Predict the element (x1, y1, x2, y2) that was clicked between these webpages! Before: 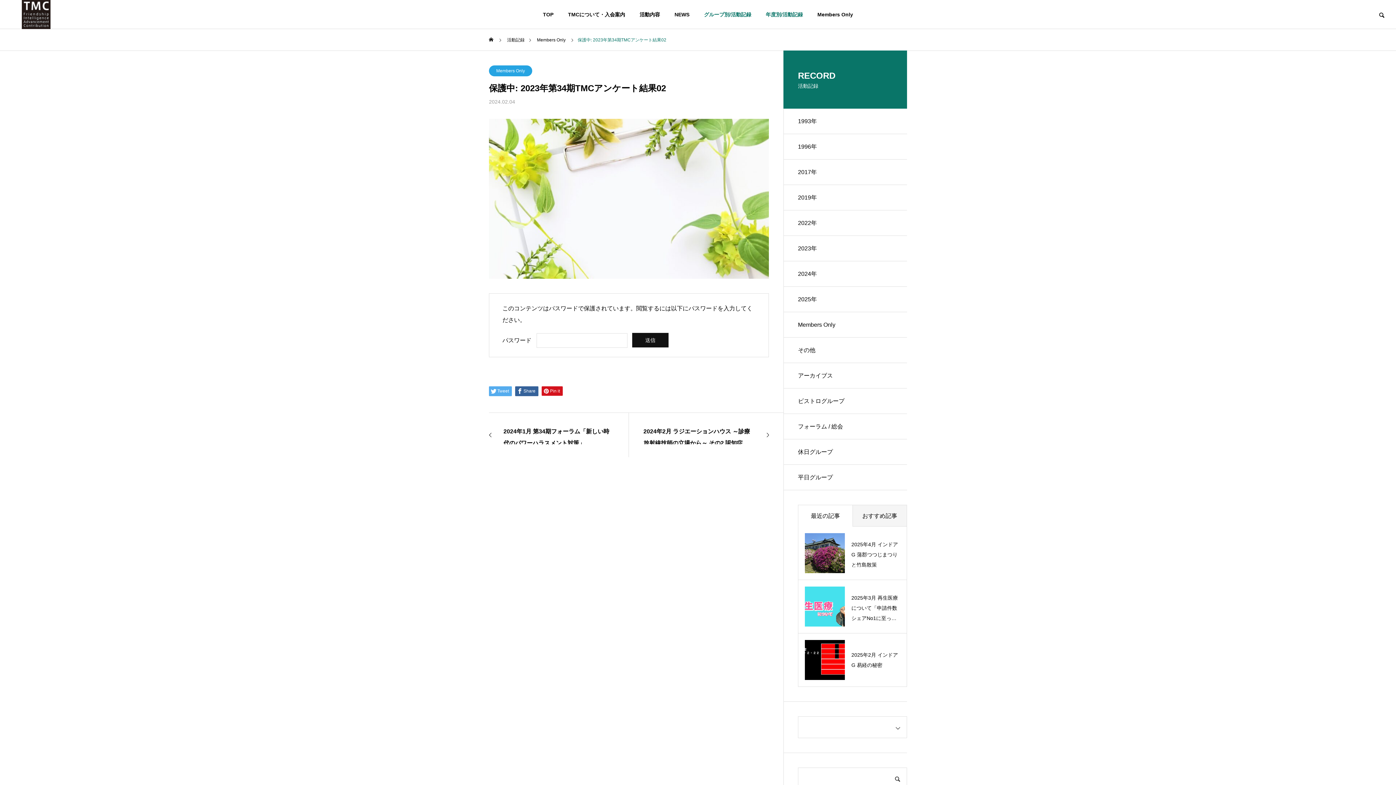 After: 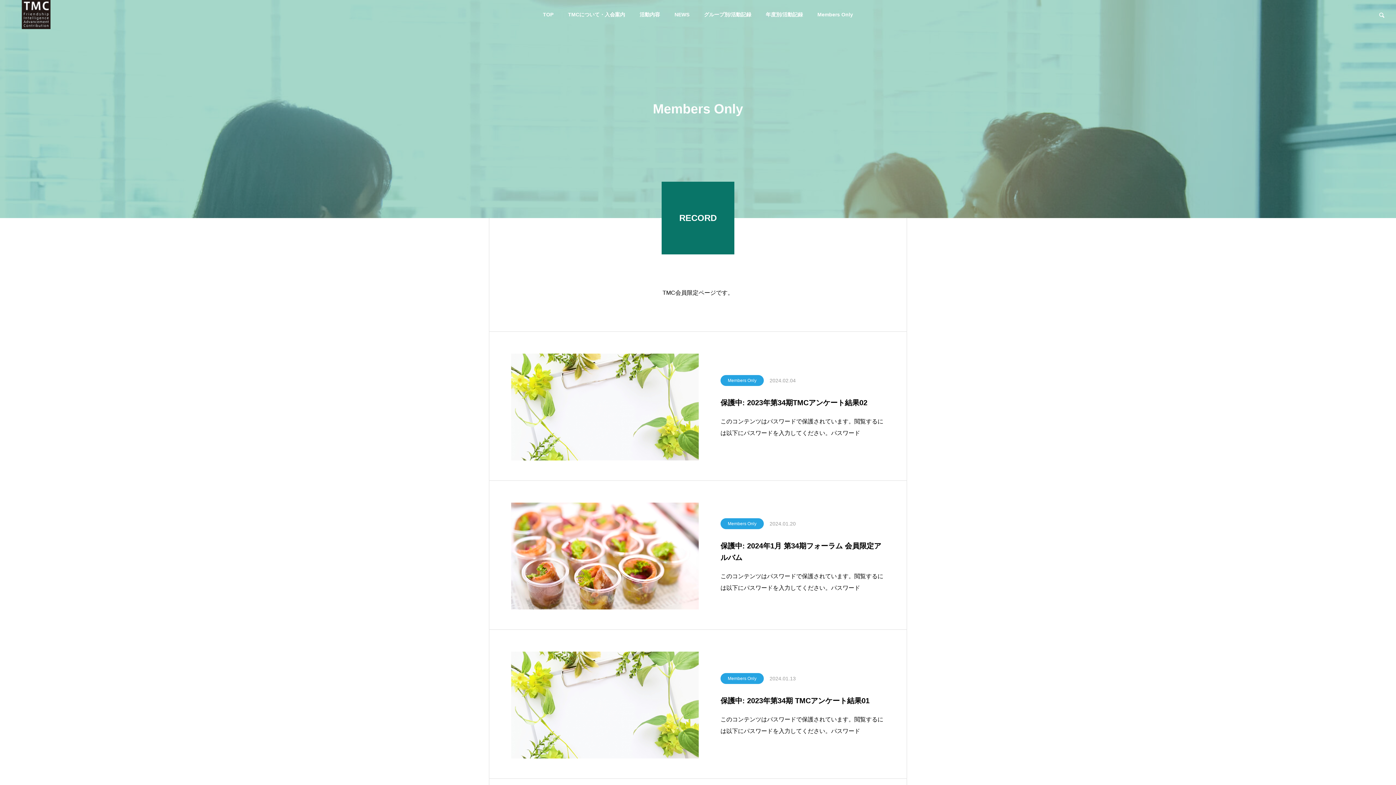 Action: bbox: (810, 0, 860, 29) label: Members Only